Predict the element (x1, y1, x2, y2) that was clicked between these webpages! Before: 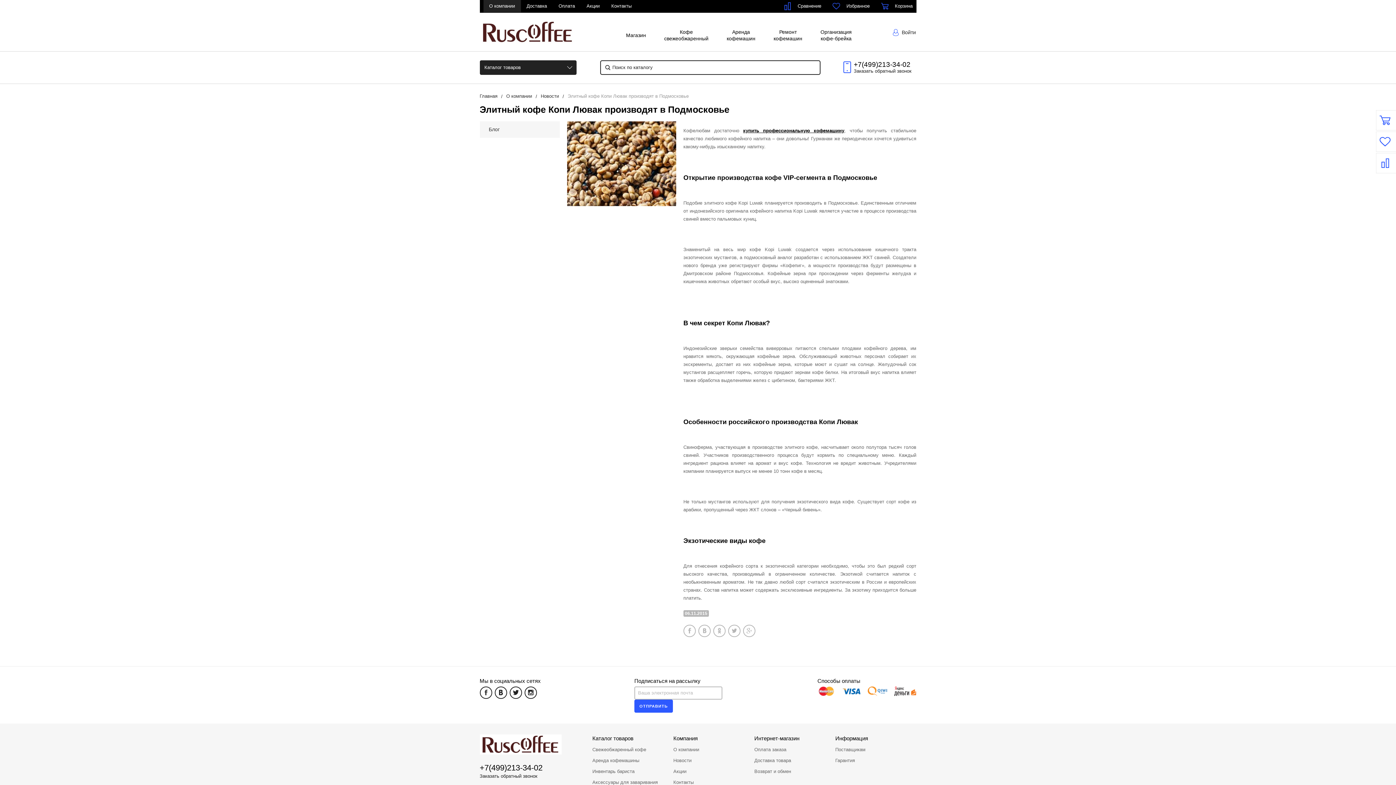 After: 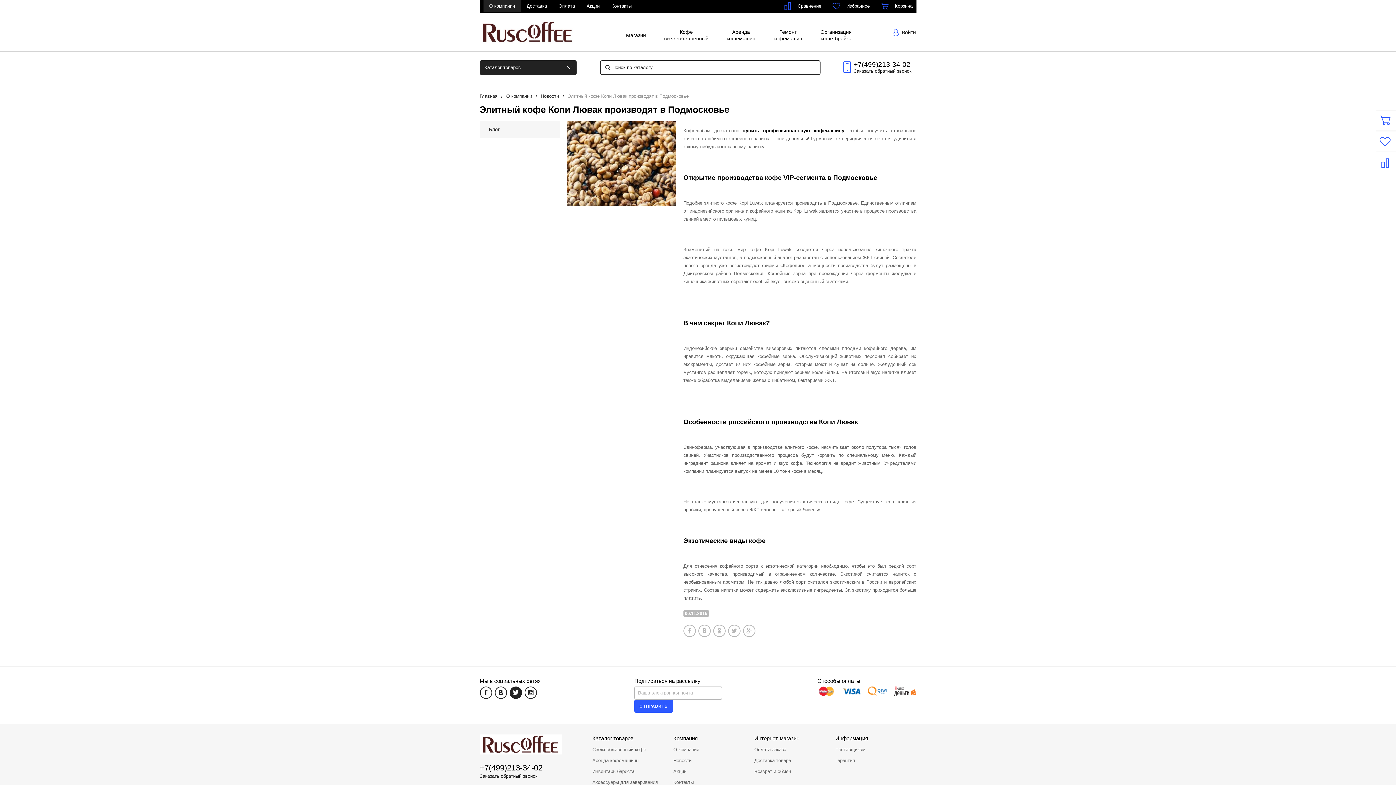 Action: bbox: (509, 686, 522, 699)